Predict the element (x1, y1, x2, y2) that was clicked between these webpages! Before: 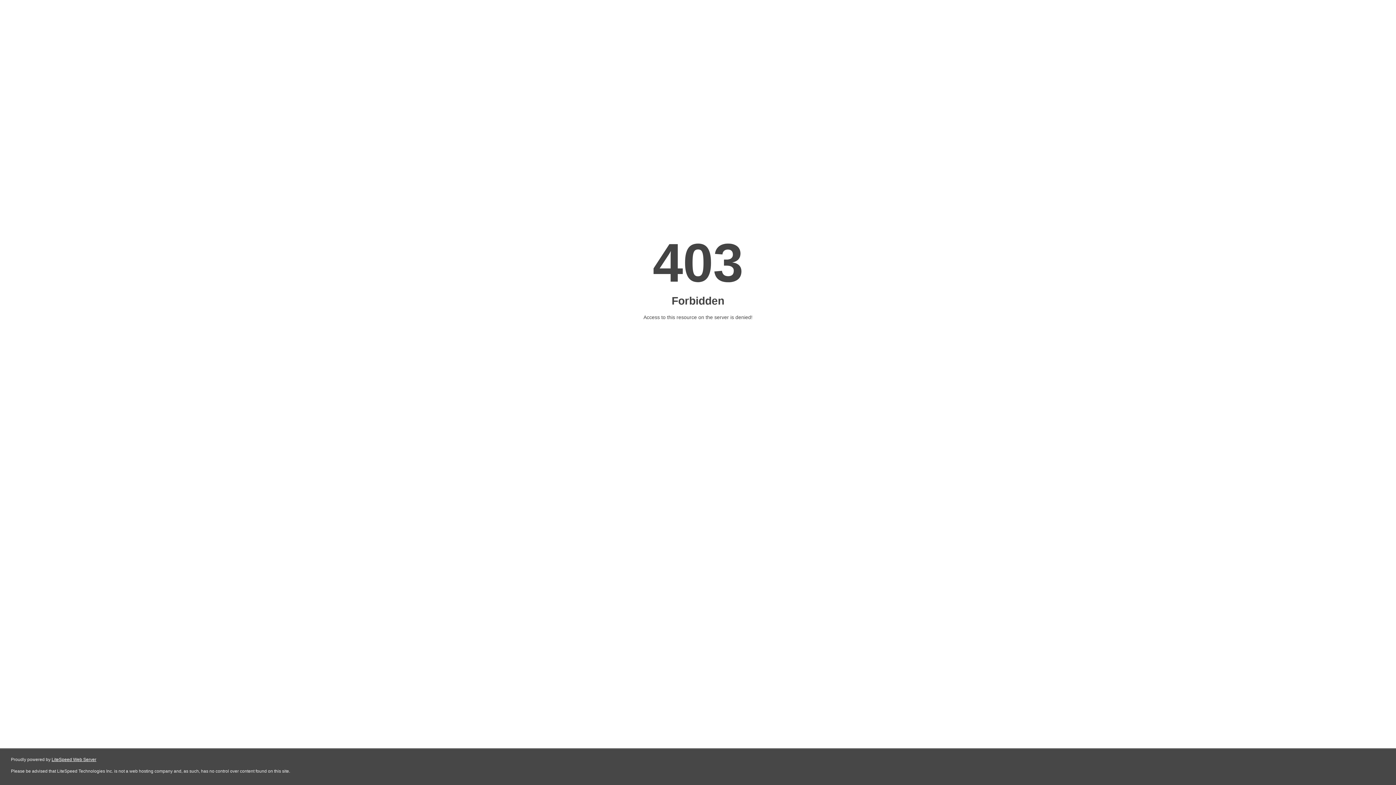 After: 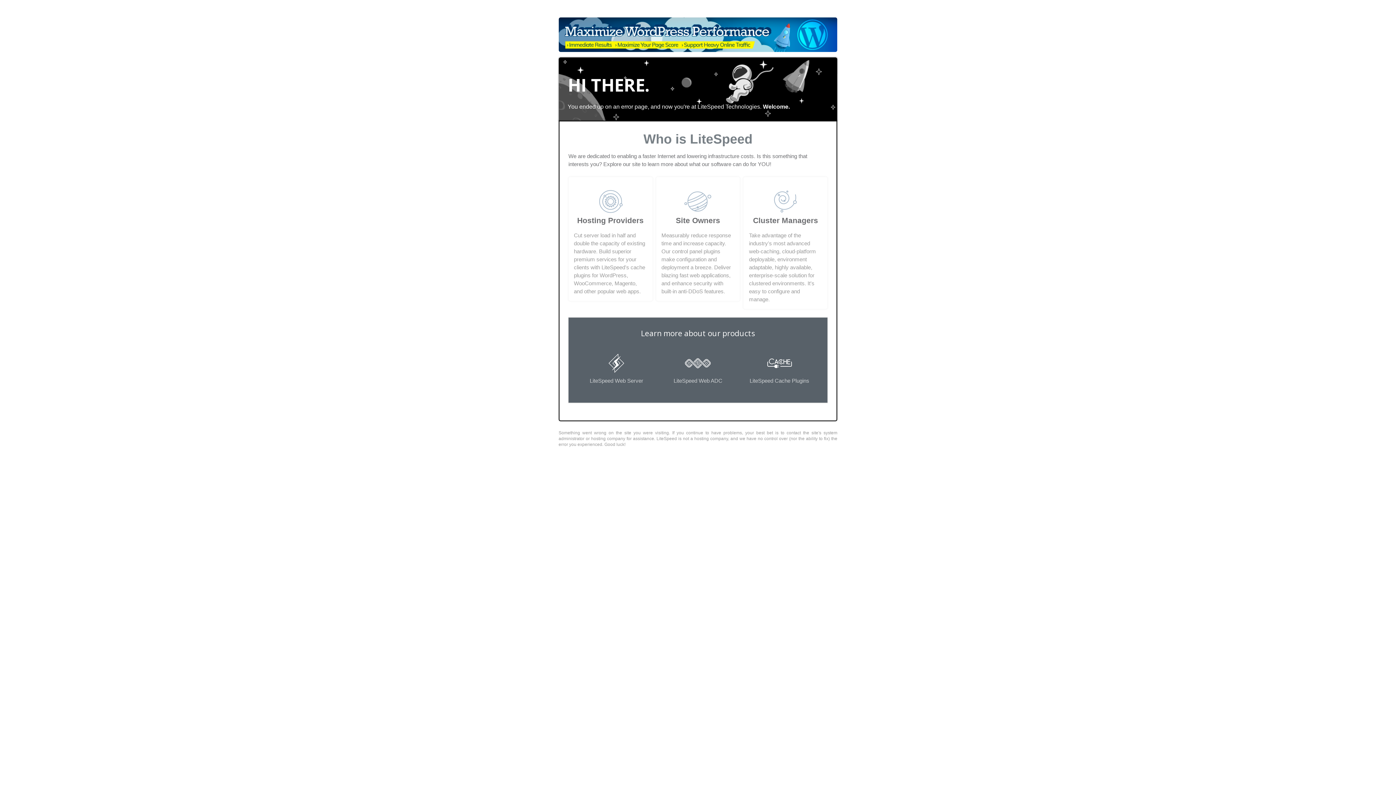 Action: label: LiteSpeed Web Server bbox: (51, 757, 96, 762)